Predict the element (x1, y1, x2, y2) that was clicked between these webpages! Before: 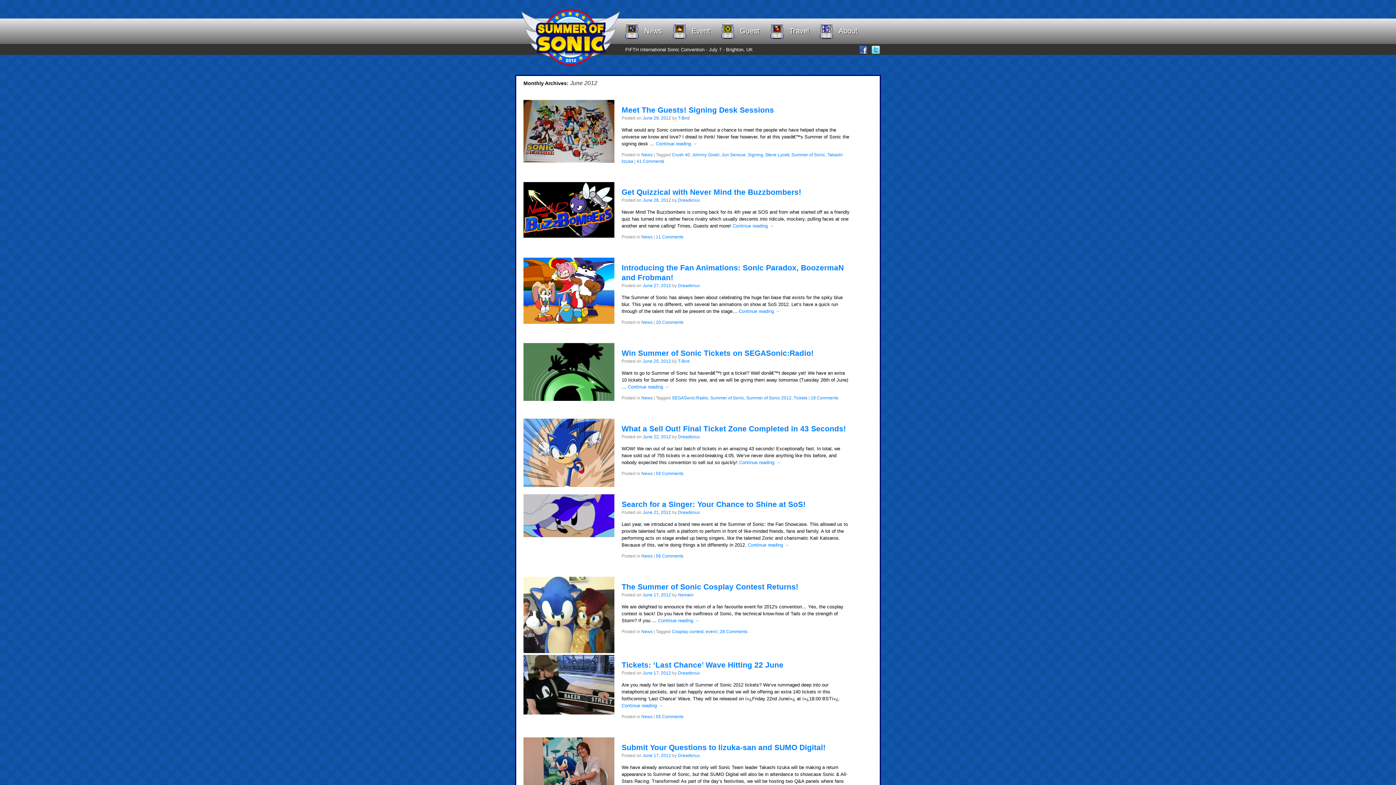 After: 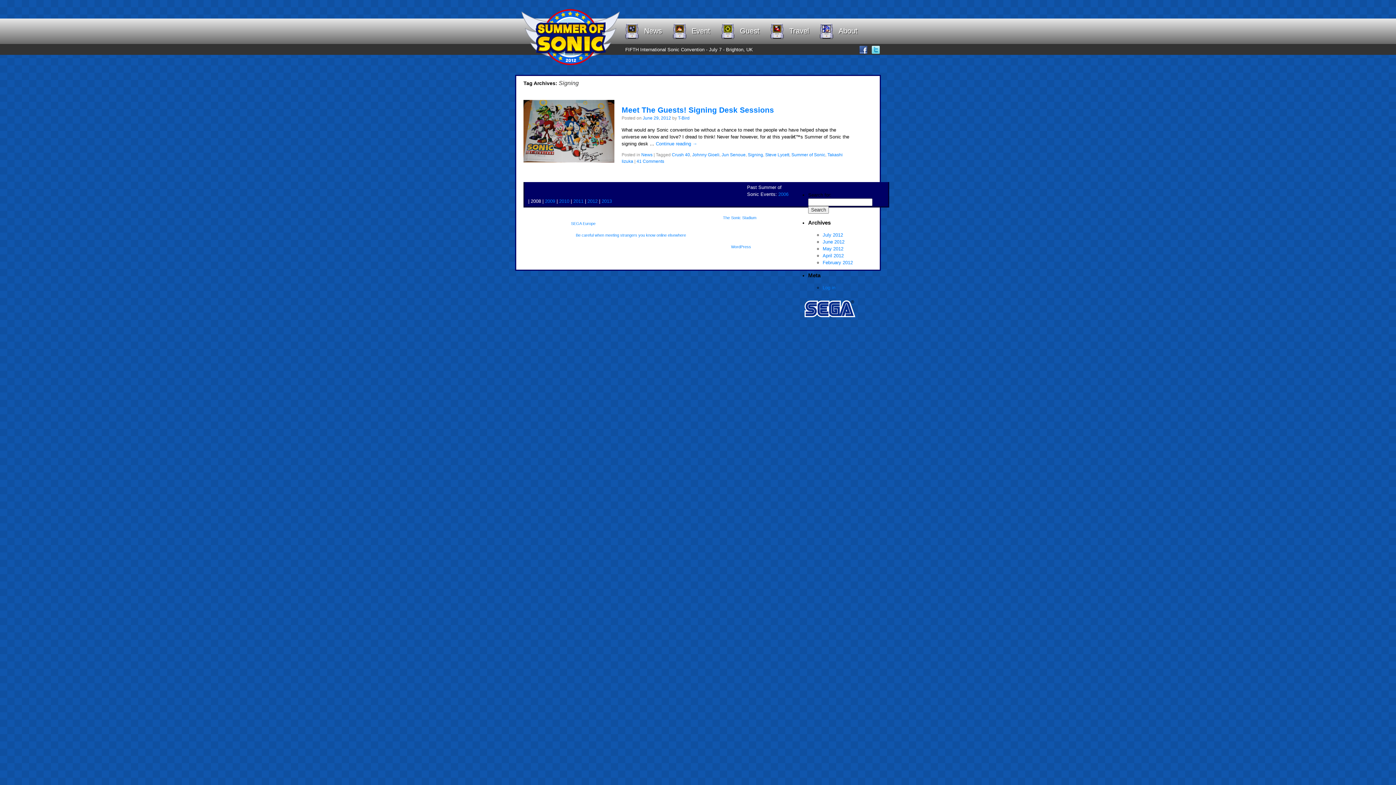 Action: bbox: (748, 152, 763, 157) label: Signing